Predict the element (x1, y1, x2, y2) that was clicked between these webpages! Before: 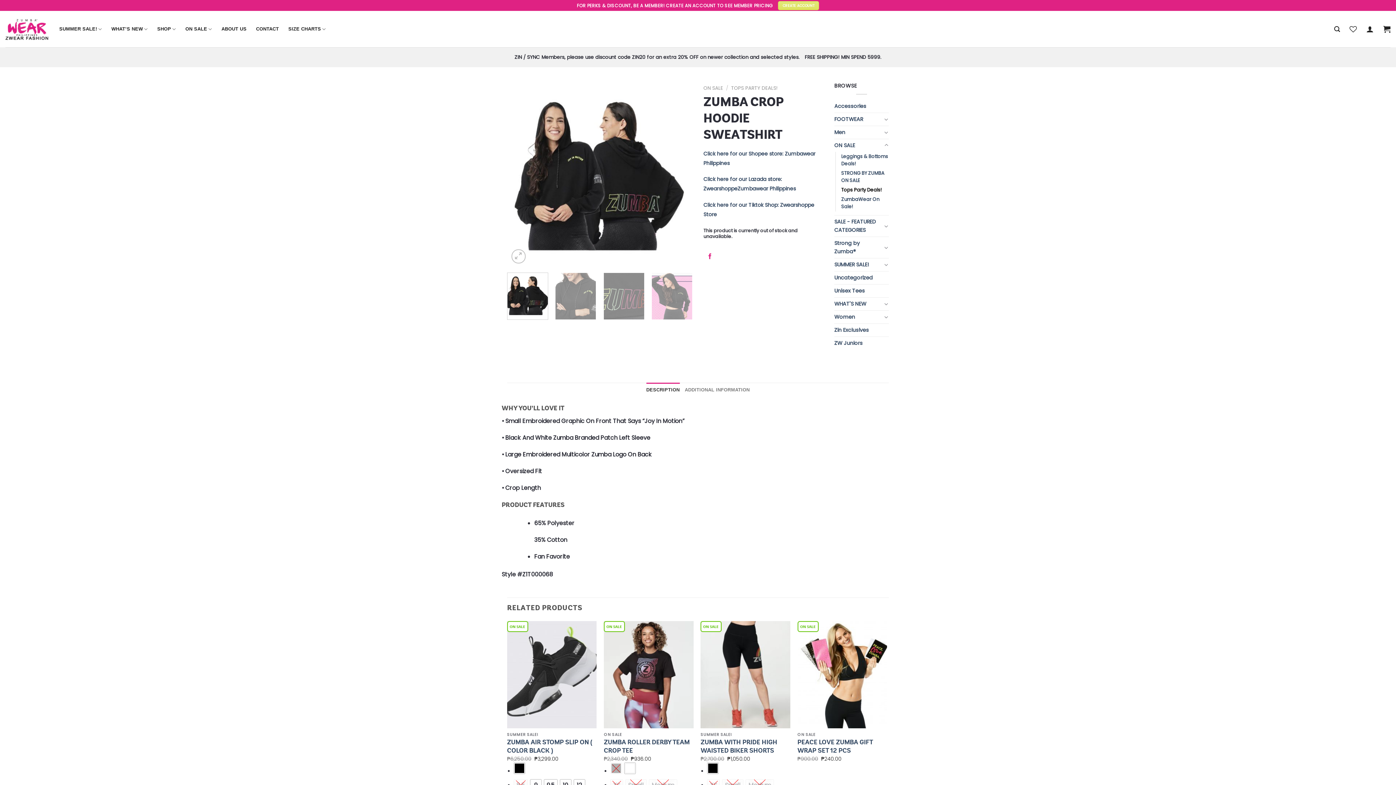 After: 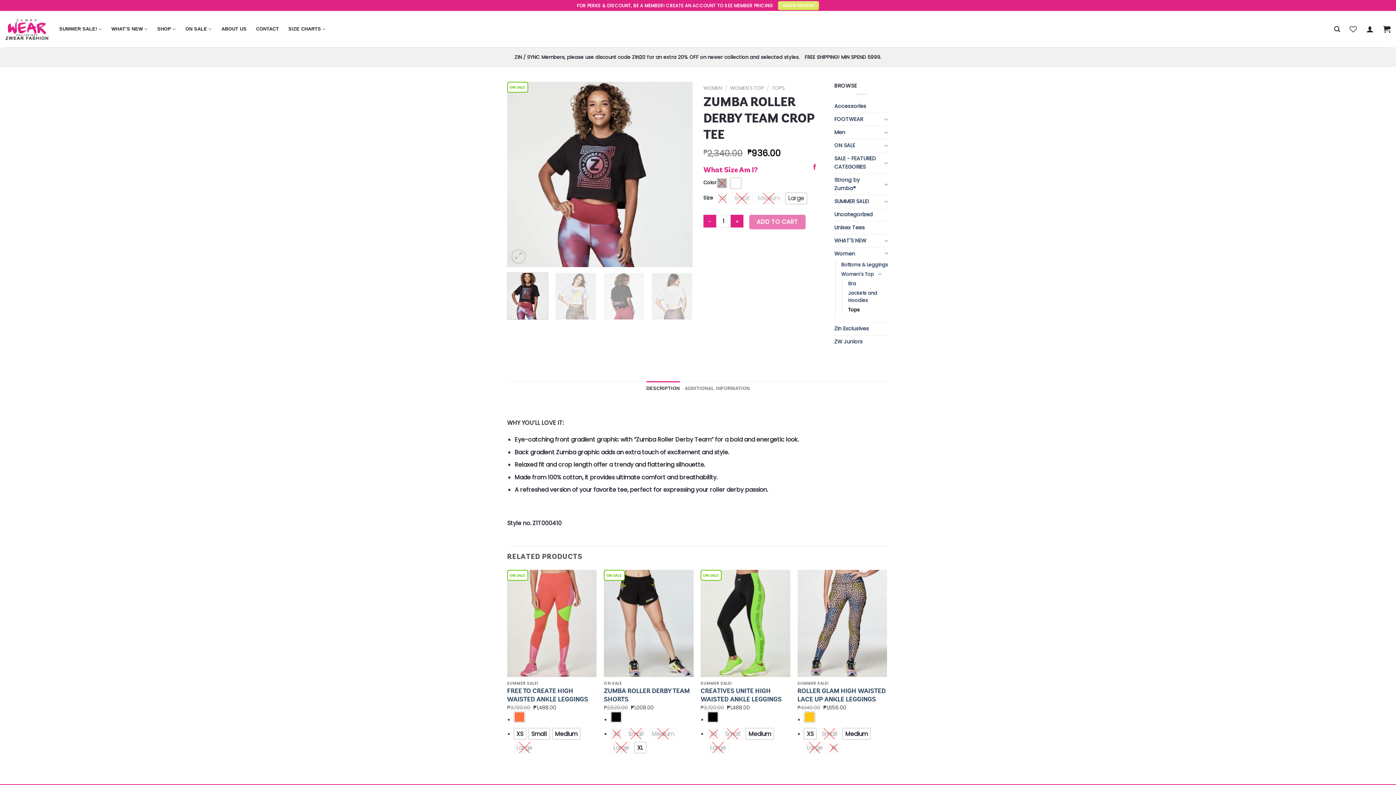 Action: label: ZUMBA ROLLER DERBY TEAM CROP TEE bbox: (604, 738, 693, 755)